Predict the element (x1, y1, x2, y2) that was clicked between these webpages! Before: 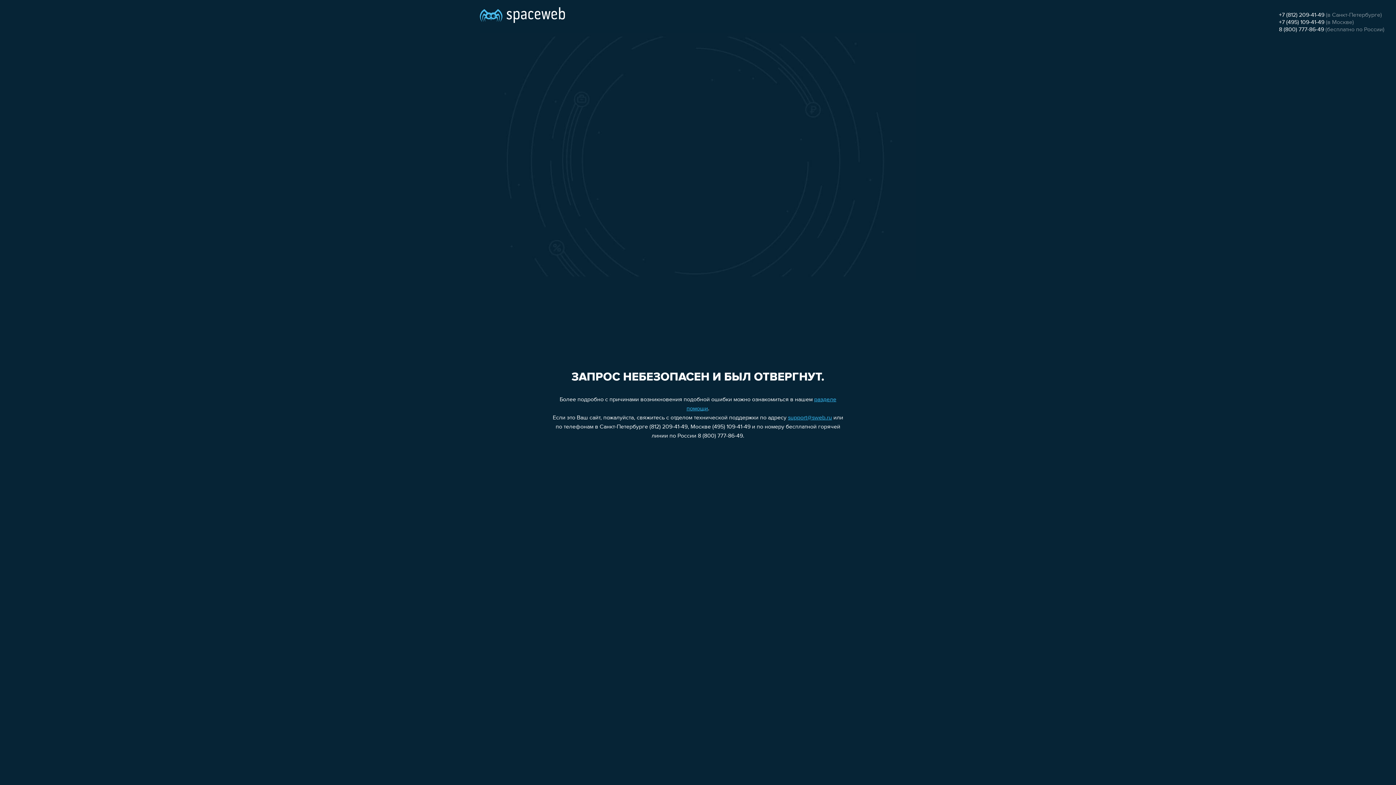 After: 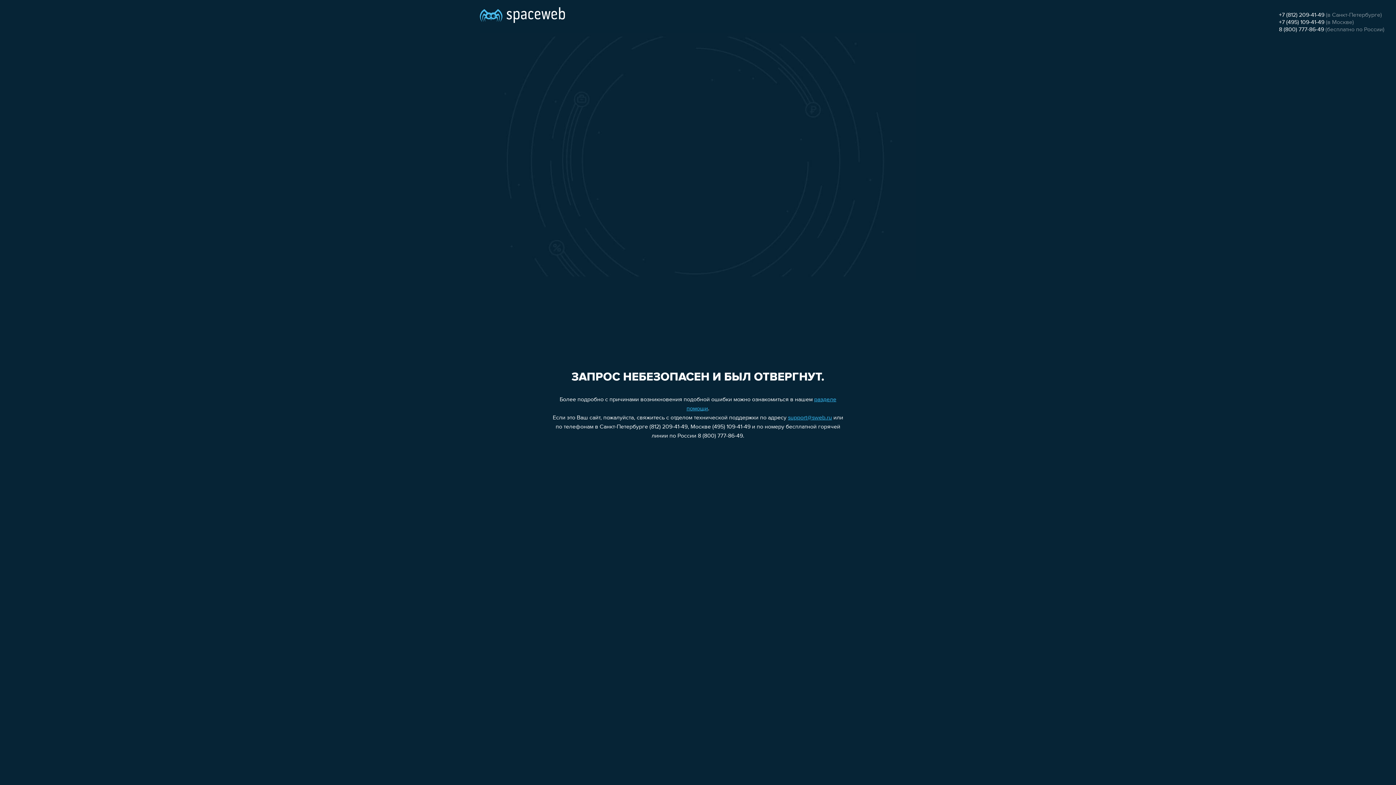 Action: label: 8 (800) 777-86-49 bbox: (1279, 26, 1324, 32)